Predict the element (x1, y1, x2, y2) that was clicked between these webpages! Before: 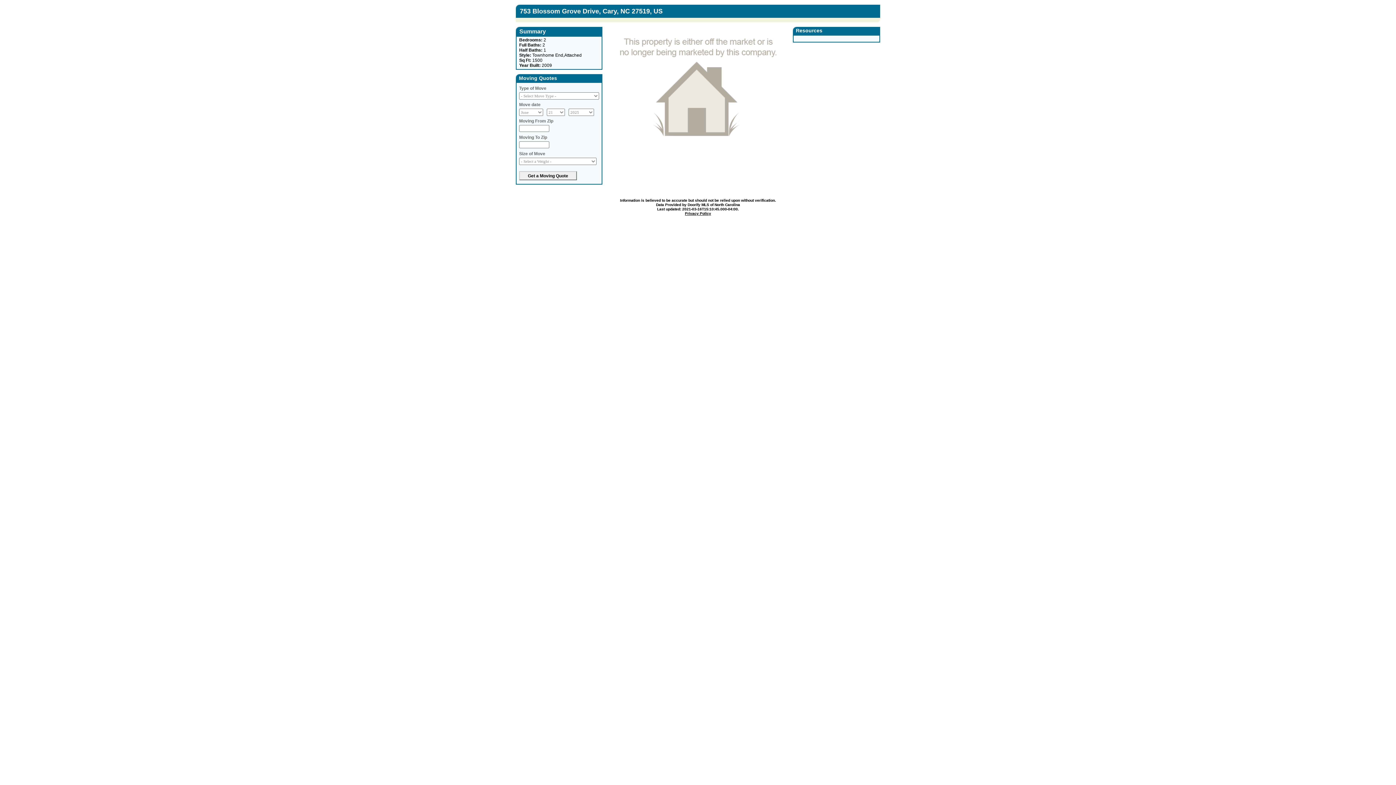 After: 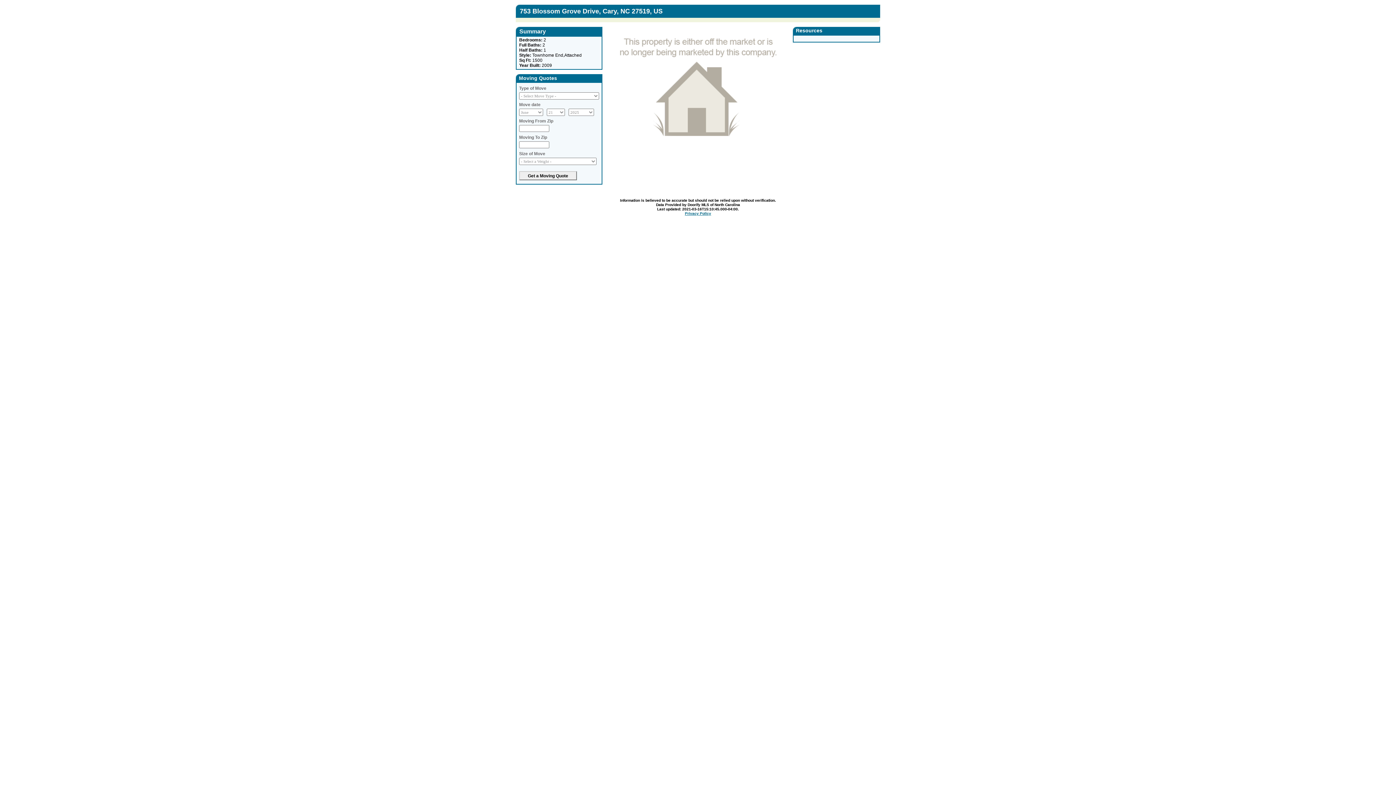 Action: label: Privacy Policy bbox: (685, 211, 711, 215)